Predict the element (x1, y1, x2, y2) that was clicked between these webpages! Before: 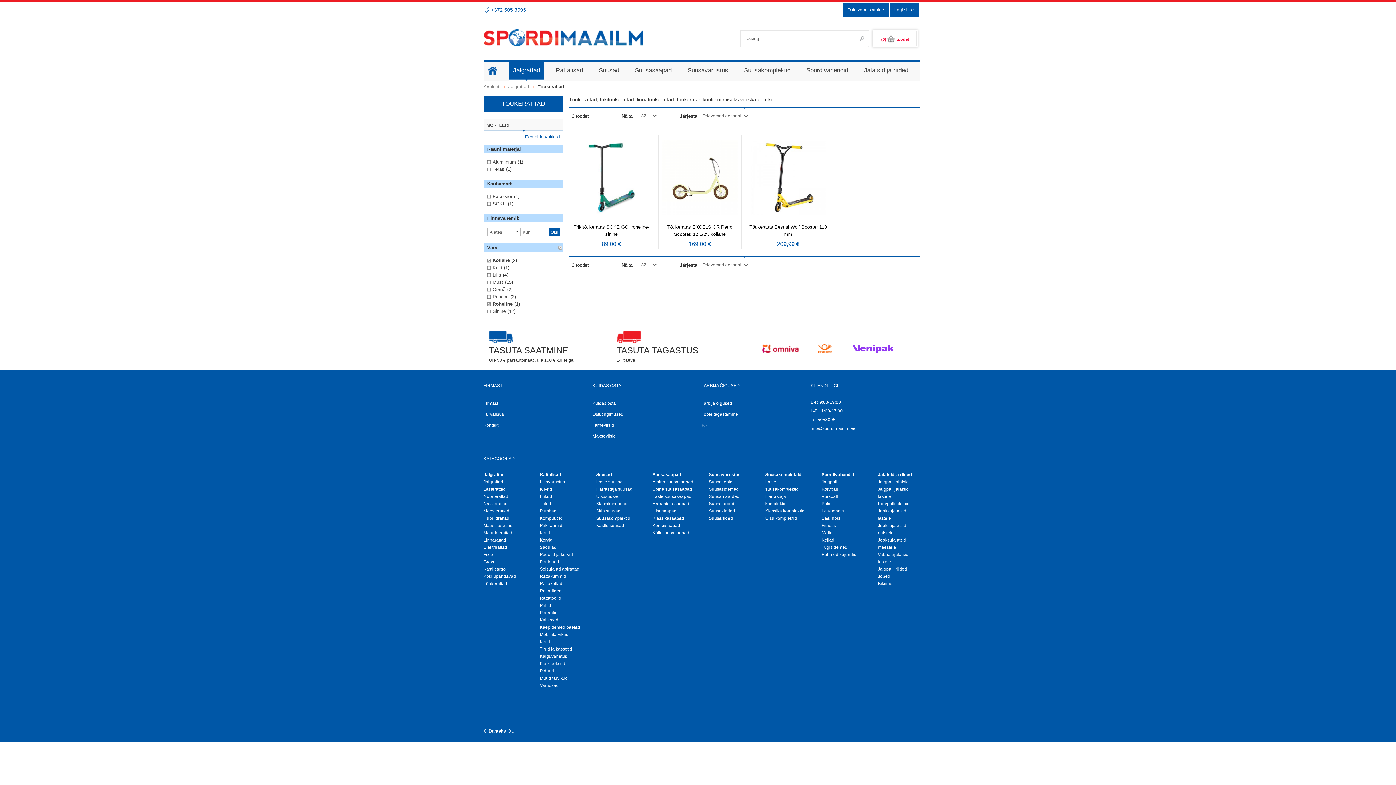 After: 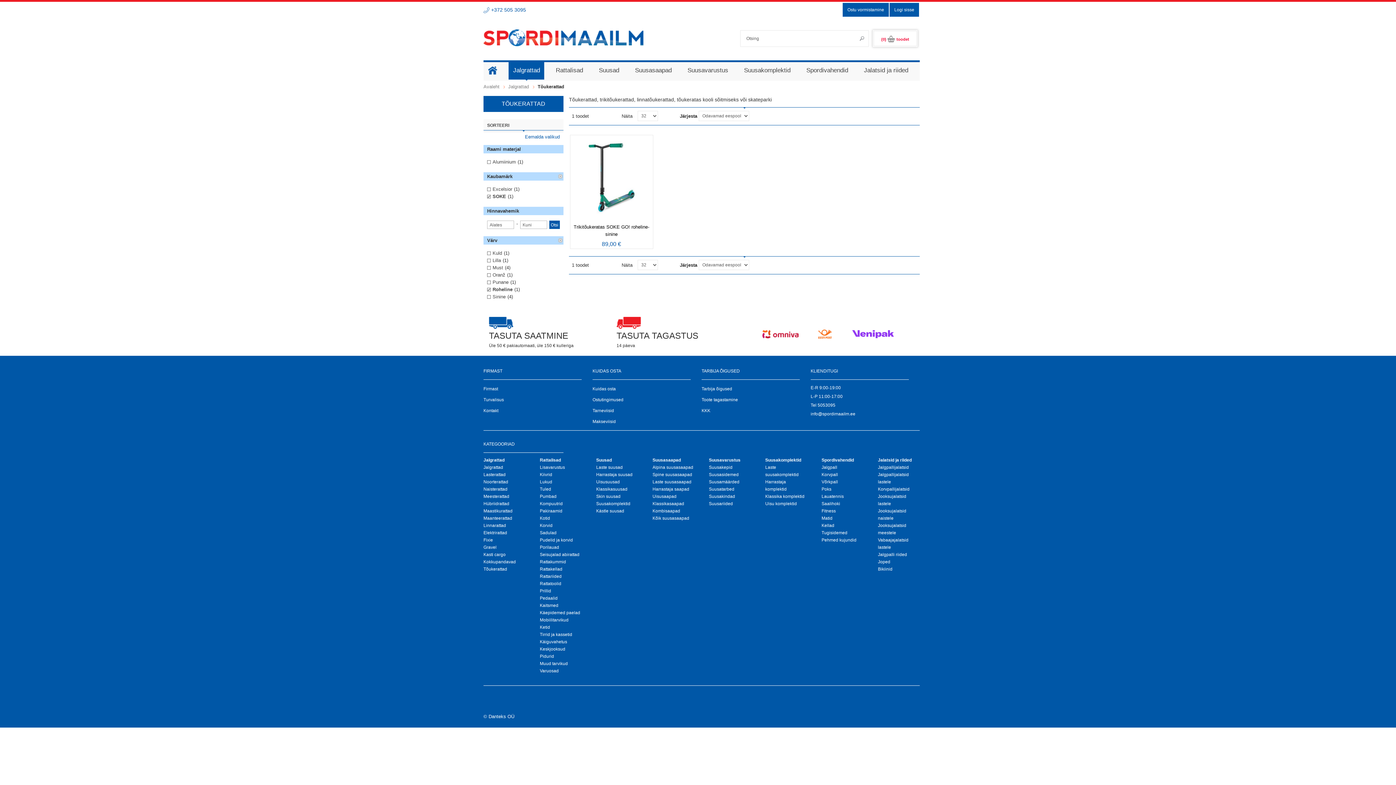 Action: label: SOKE bbox: (487, 201, 508, 206)